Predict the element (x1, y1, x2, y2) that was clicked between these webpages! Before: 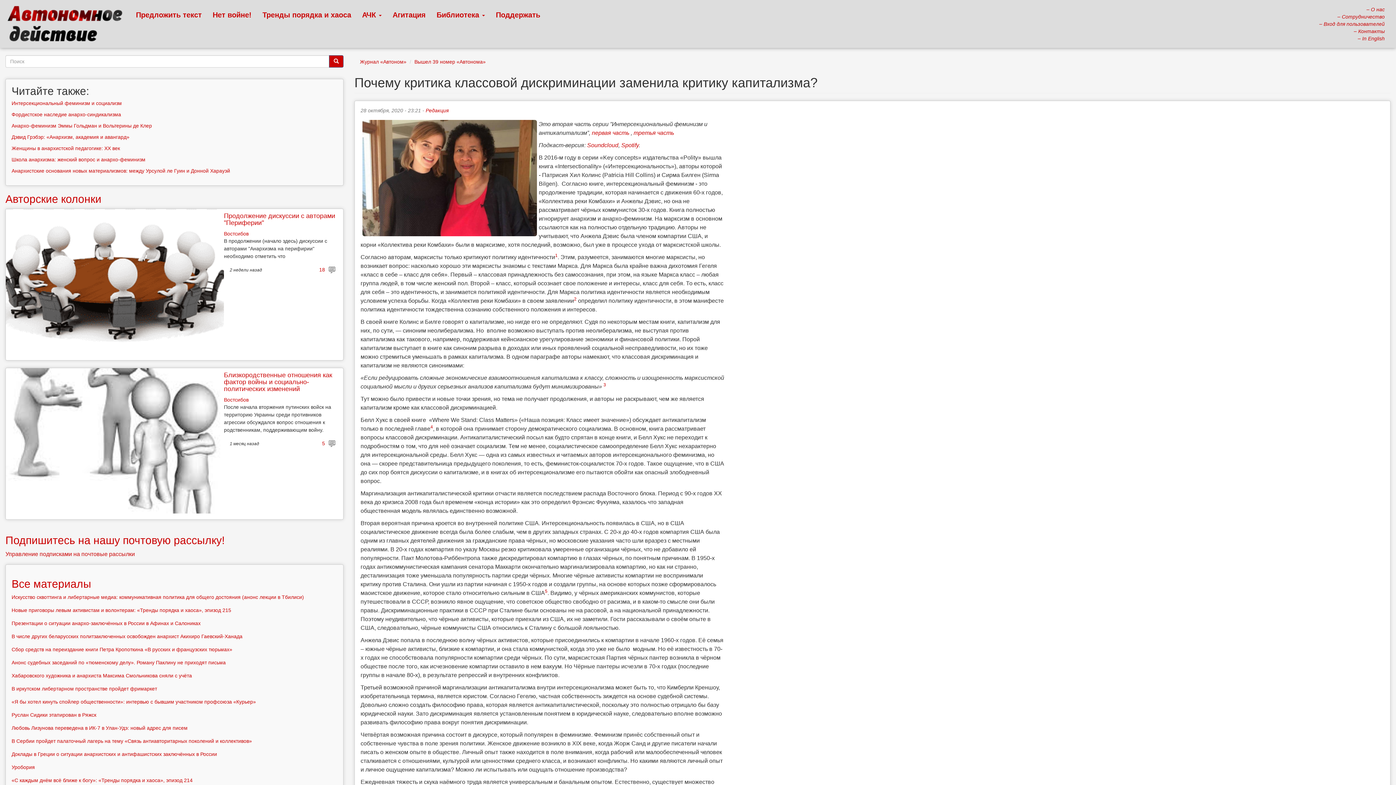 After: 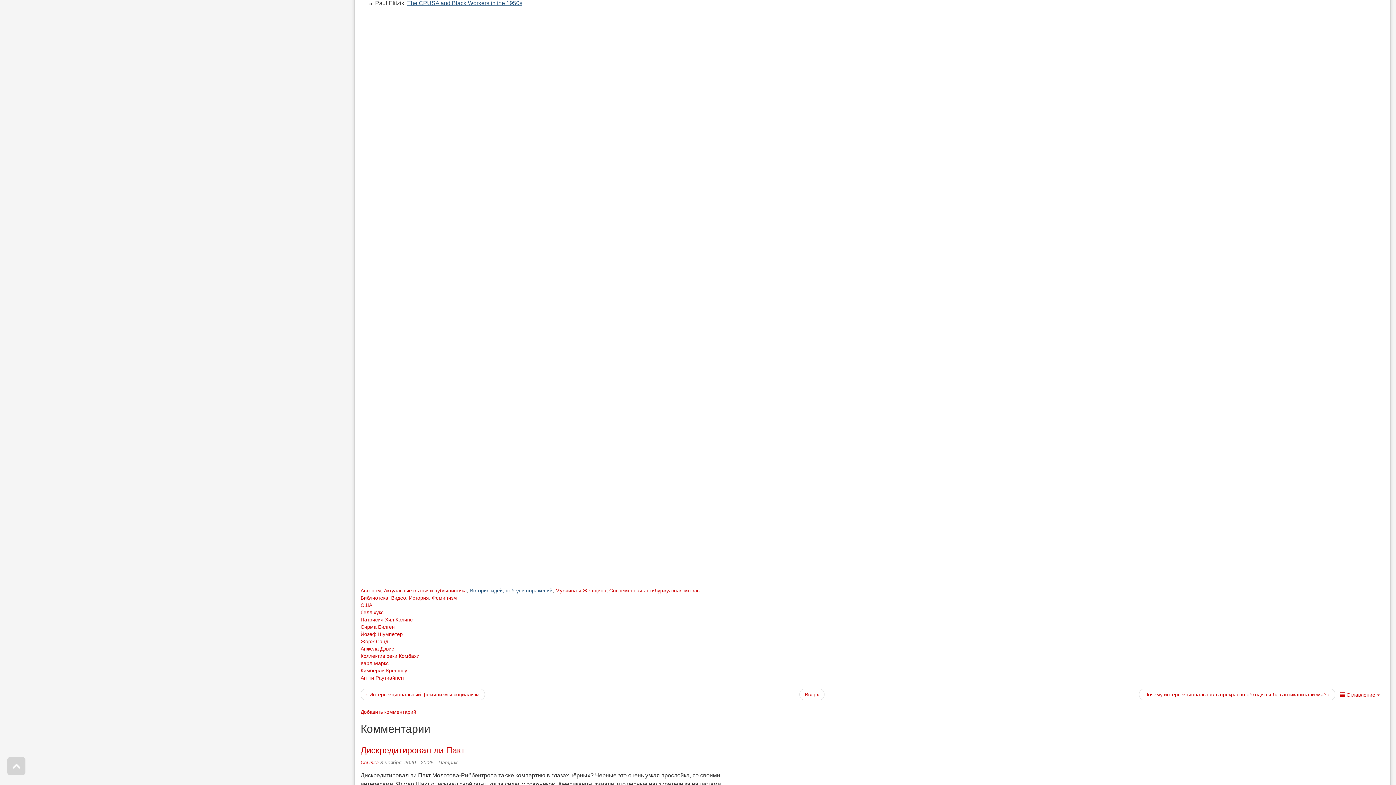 Action: bbox: (545, 590, 547, 596) label: 5